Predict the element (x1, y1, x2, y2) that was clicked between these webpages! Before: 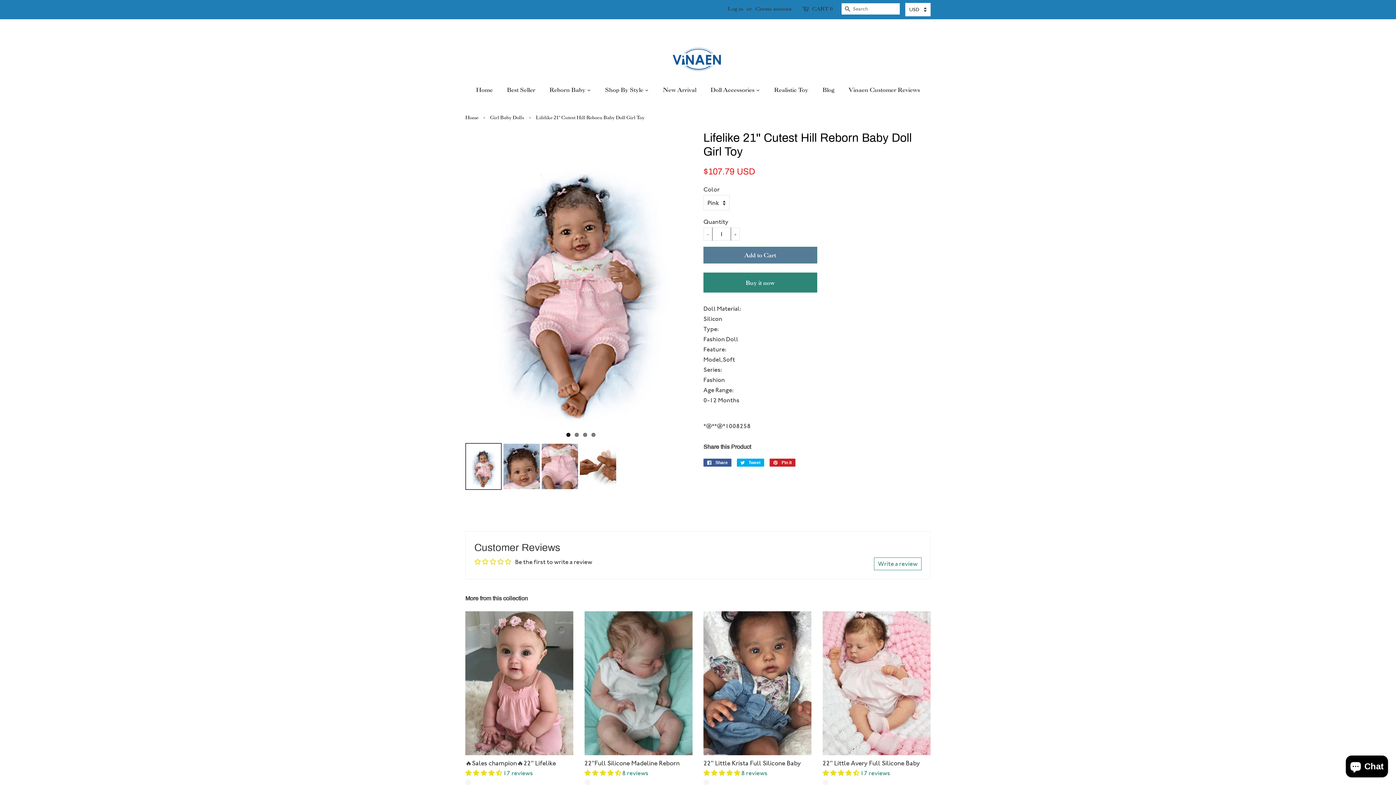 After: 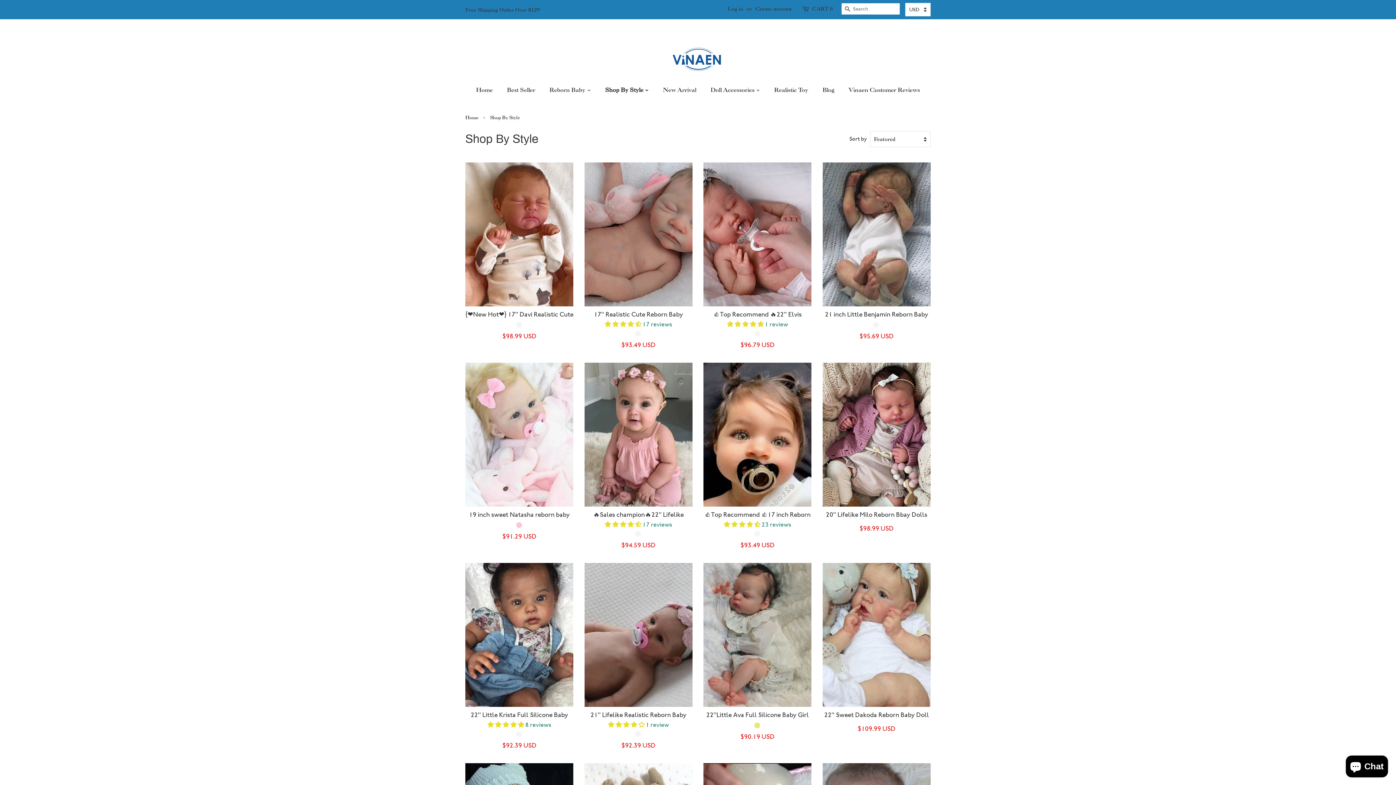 Action: bbox: (599, 82, 656, 97) label: Shop By Style 